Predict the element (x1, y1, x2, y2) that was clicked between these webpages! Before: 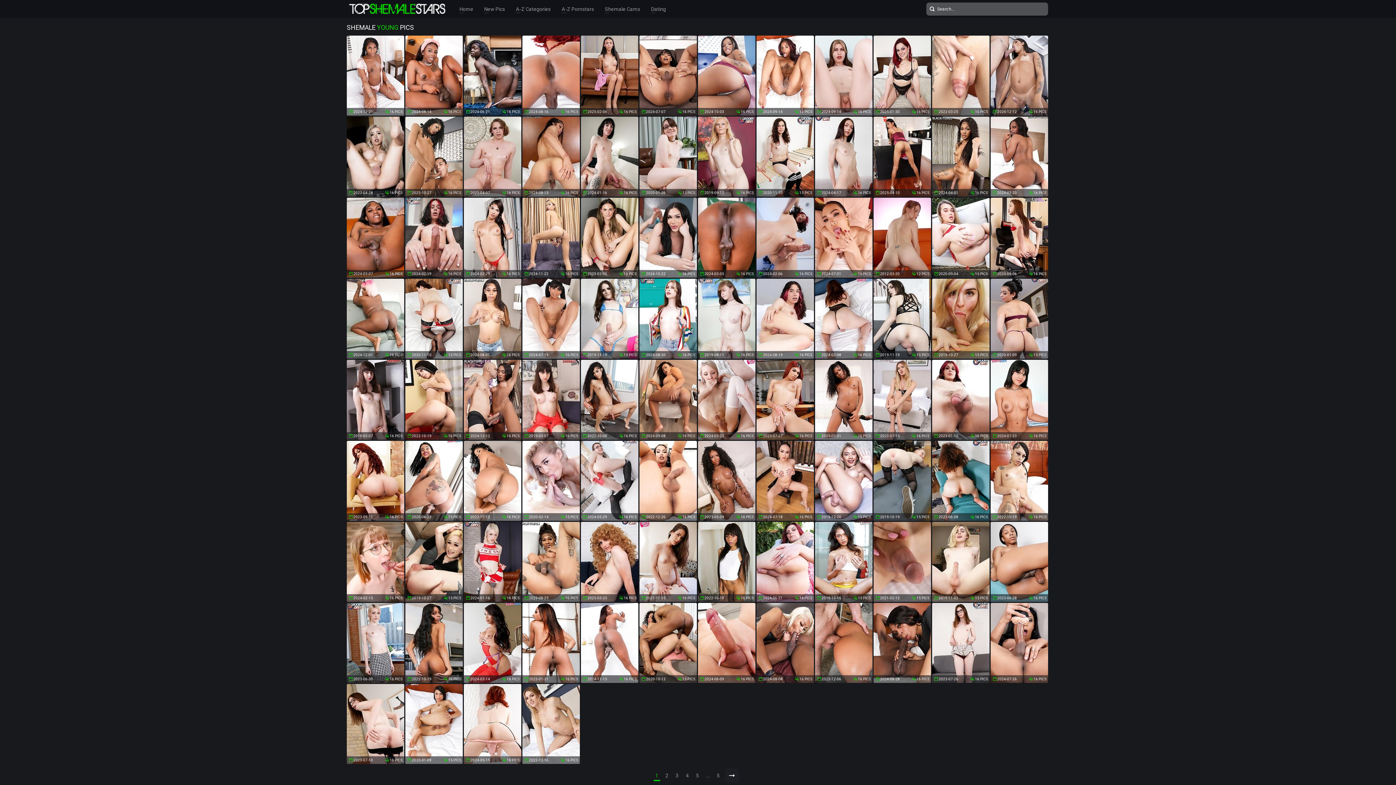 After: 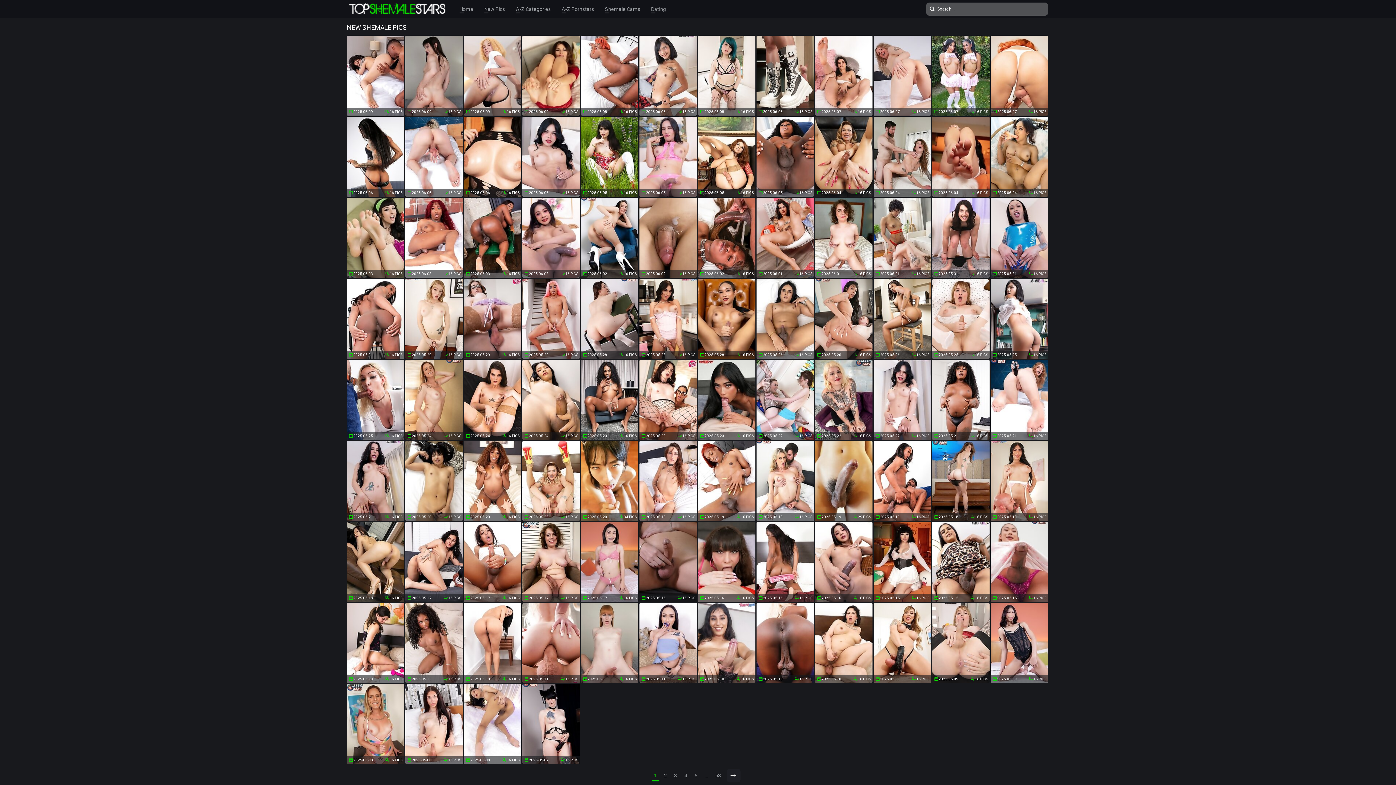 Action: label: New Pics bbox: (484, 4, 505, 13)